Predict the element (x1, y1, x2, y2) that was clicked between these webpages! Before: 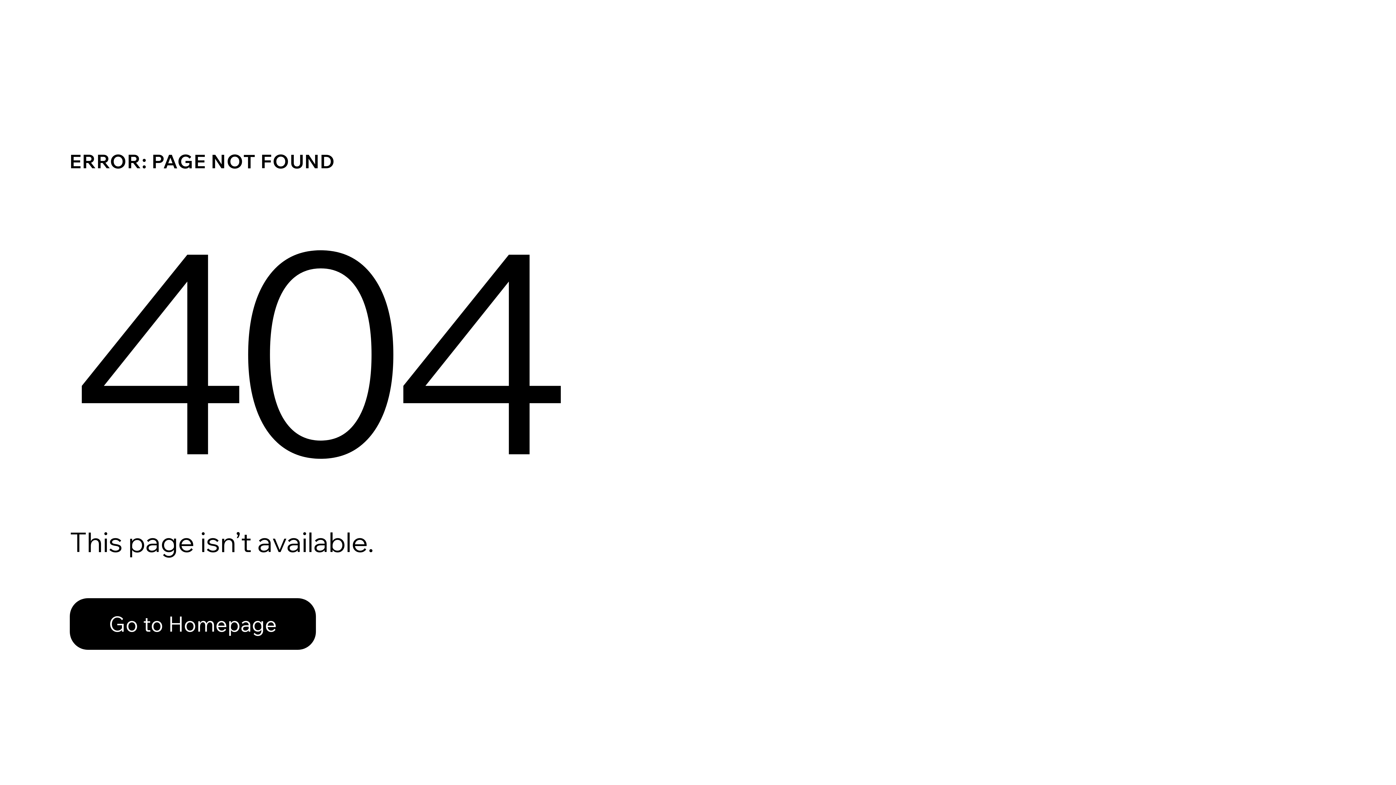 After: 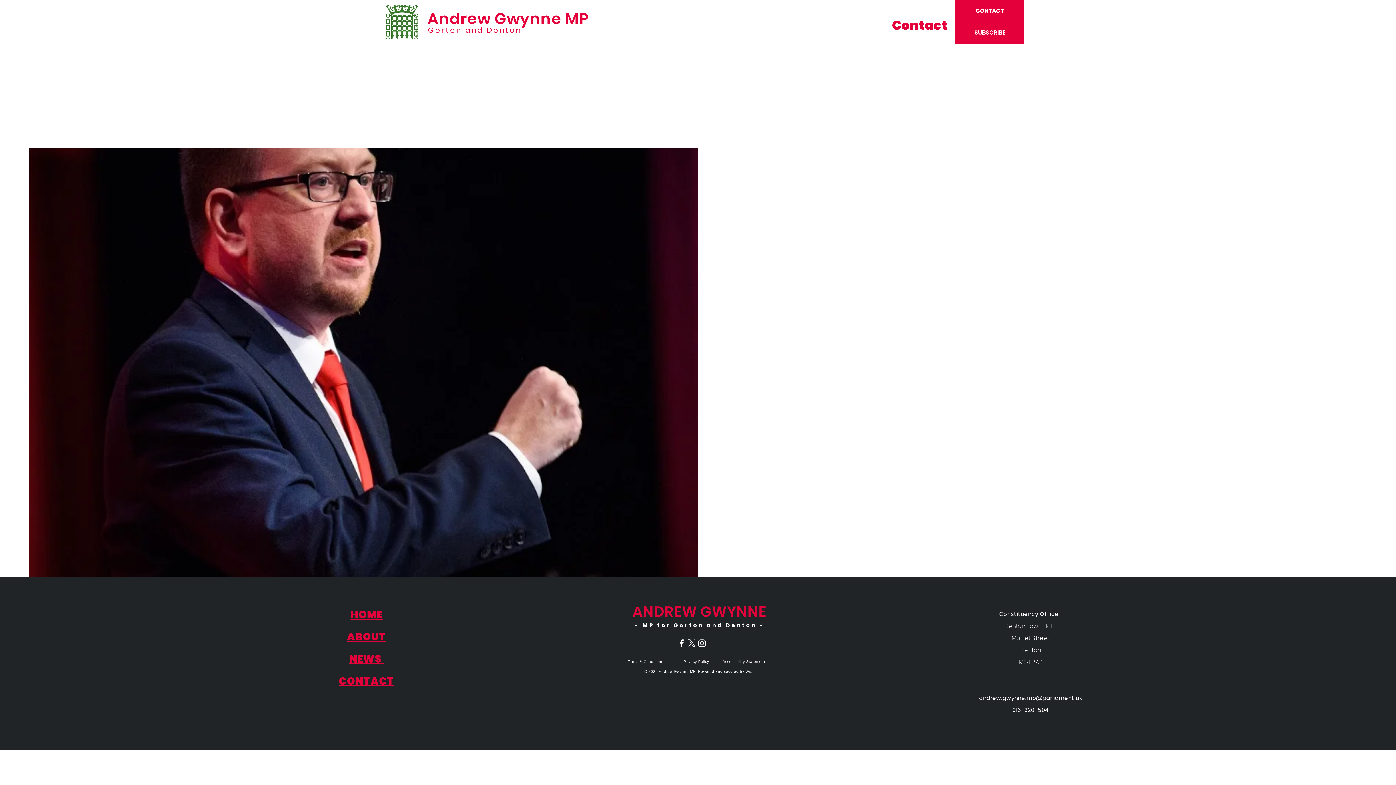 Action: bbox: (69, 598, 316, 650) label: Go to Homepage